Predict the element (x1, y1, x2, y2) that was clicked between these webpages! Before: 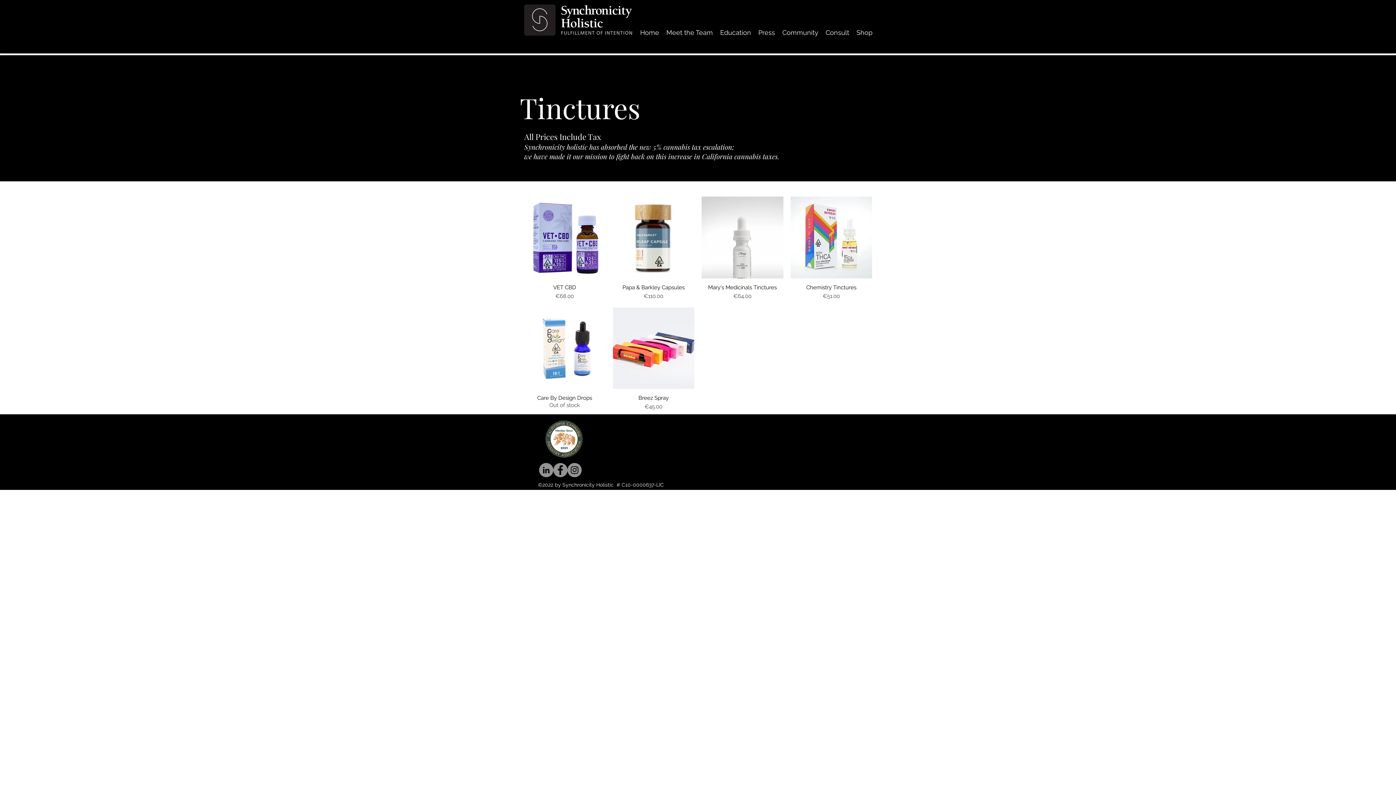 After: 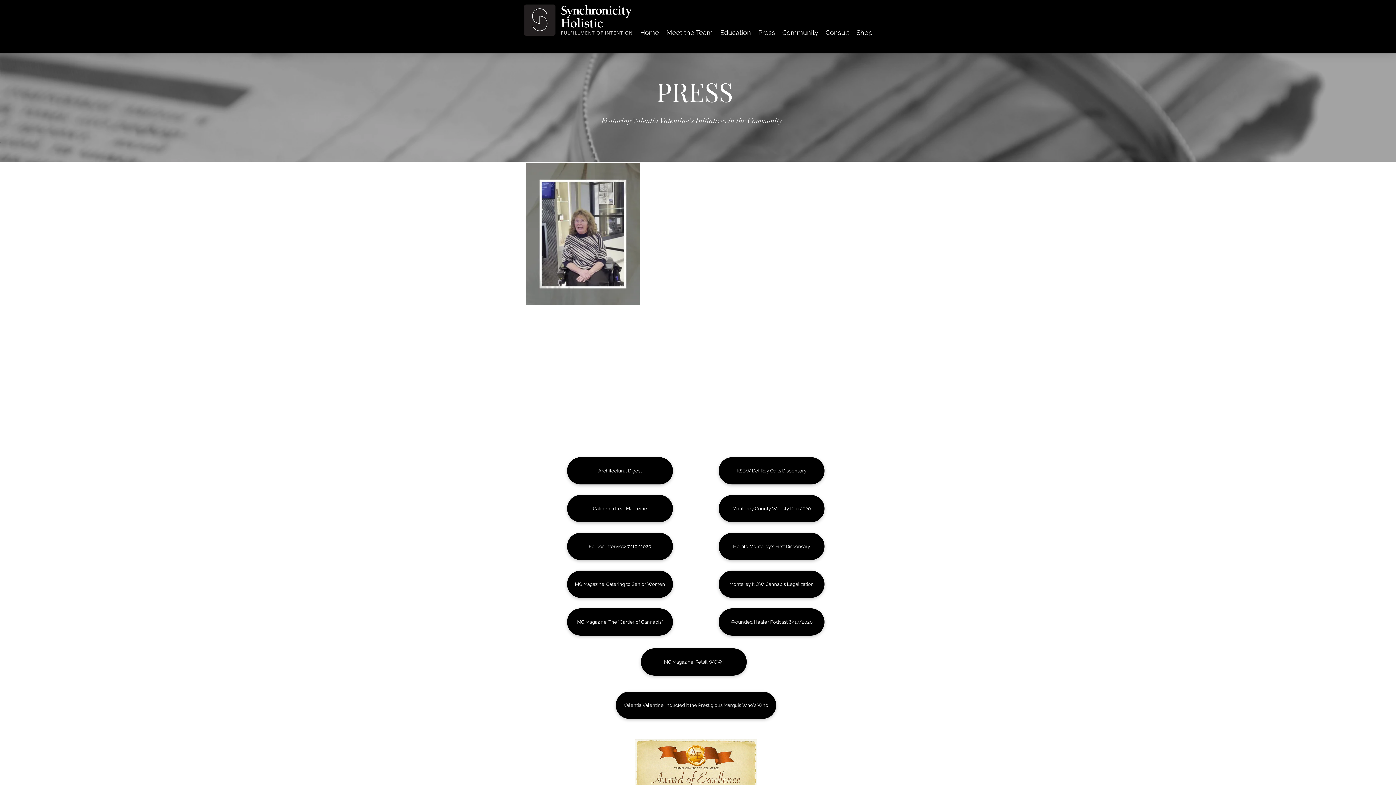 Action: label: Press bbox: (754, 28, 778, 36)